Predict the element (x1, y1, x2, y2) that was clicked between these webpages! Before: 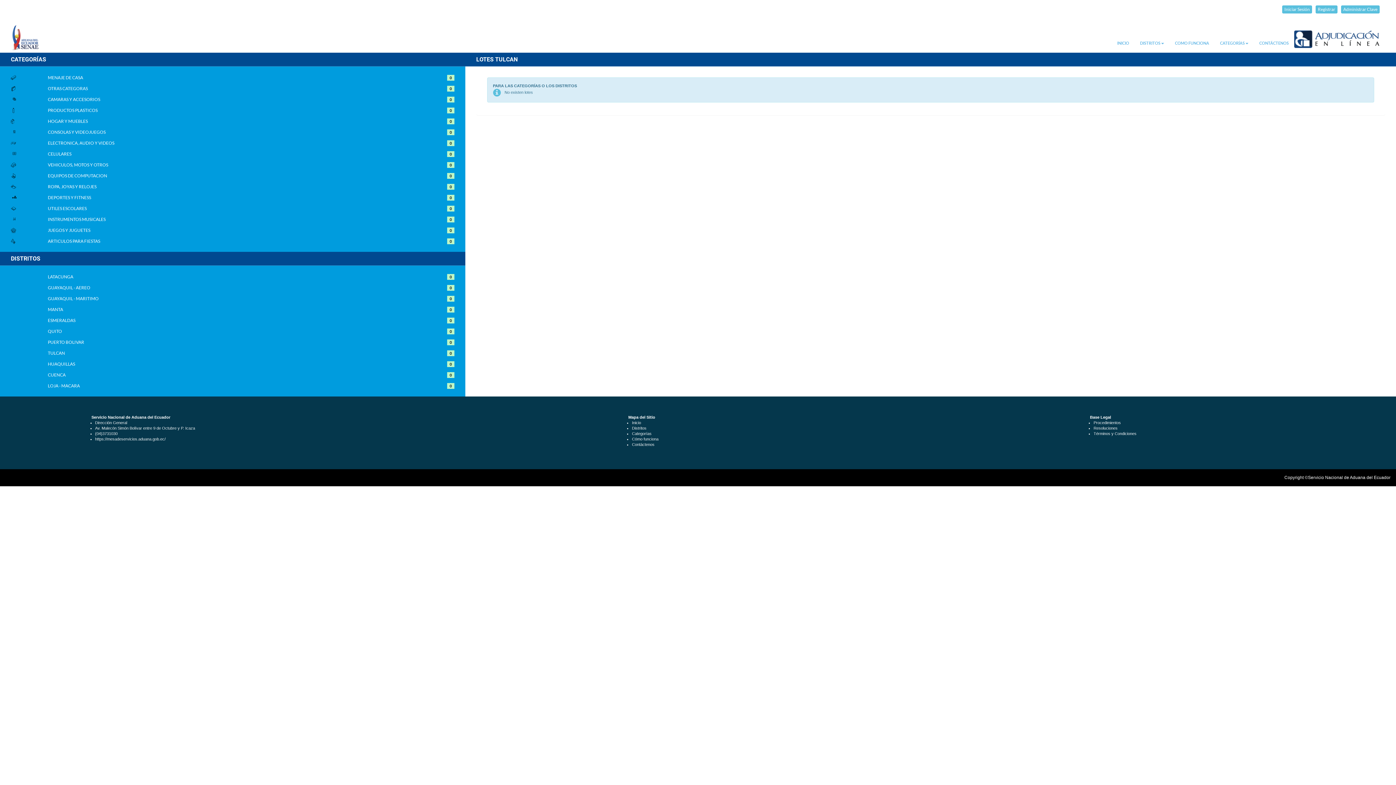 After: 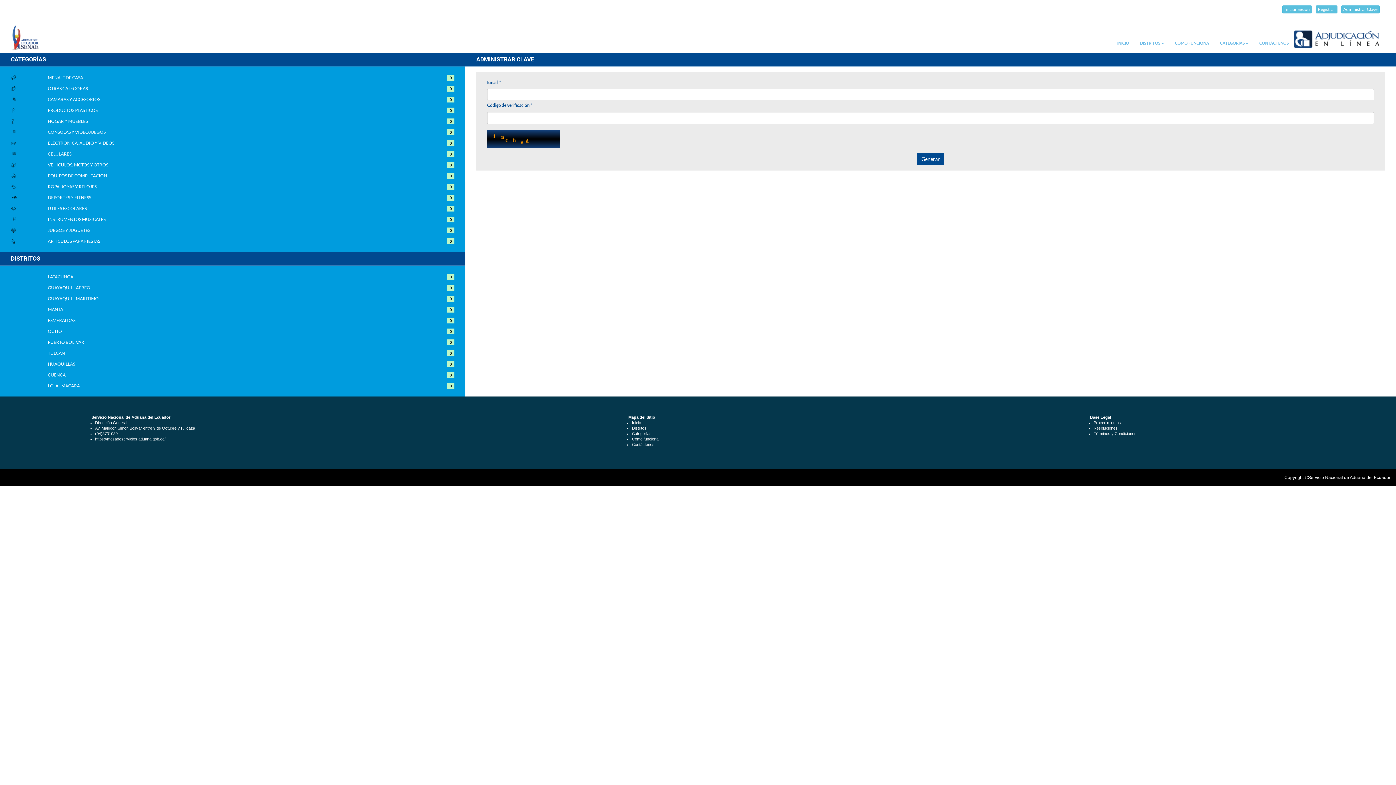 Action: bbox: (1341, 5, 1379, 13) label: Administrar Clave